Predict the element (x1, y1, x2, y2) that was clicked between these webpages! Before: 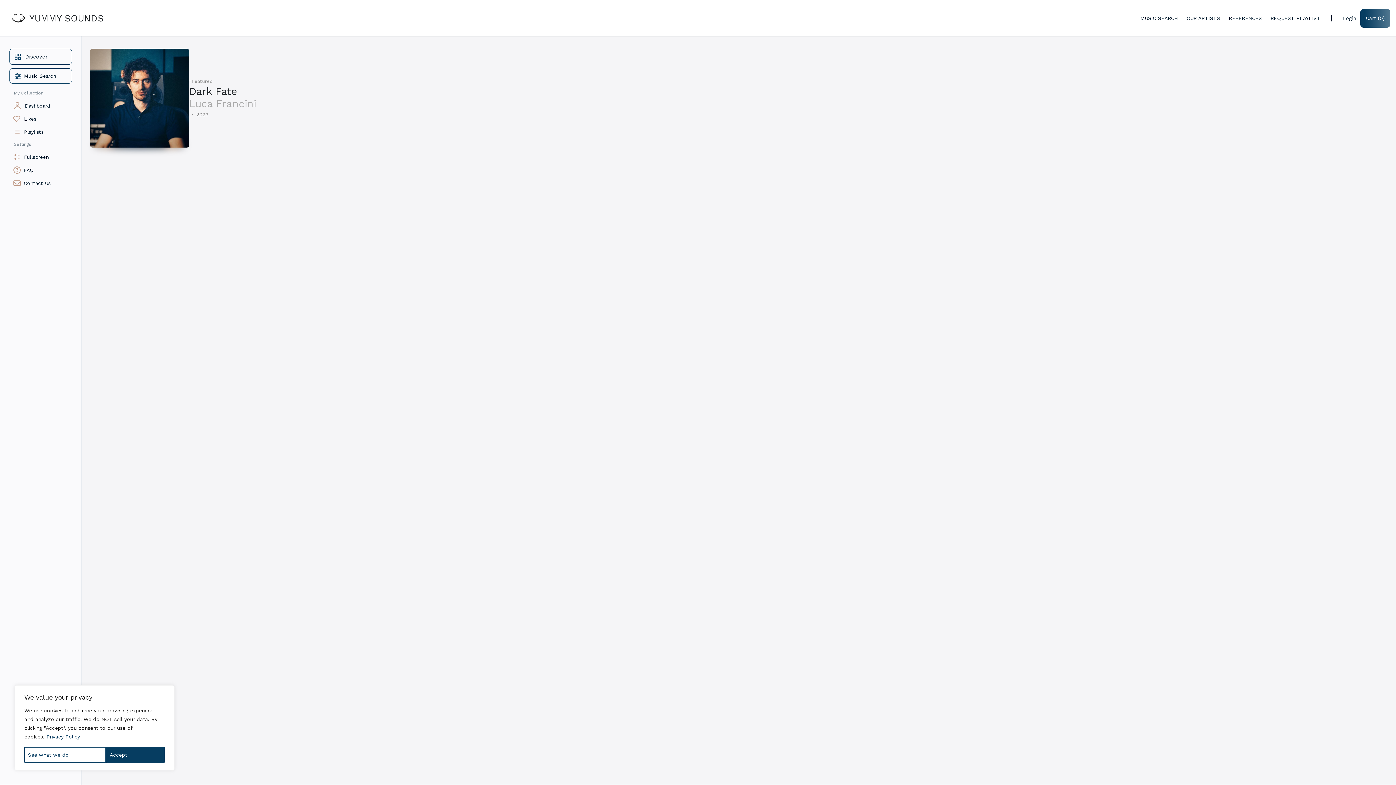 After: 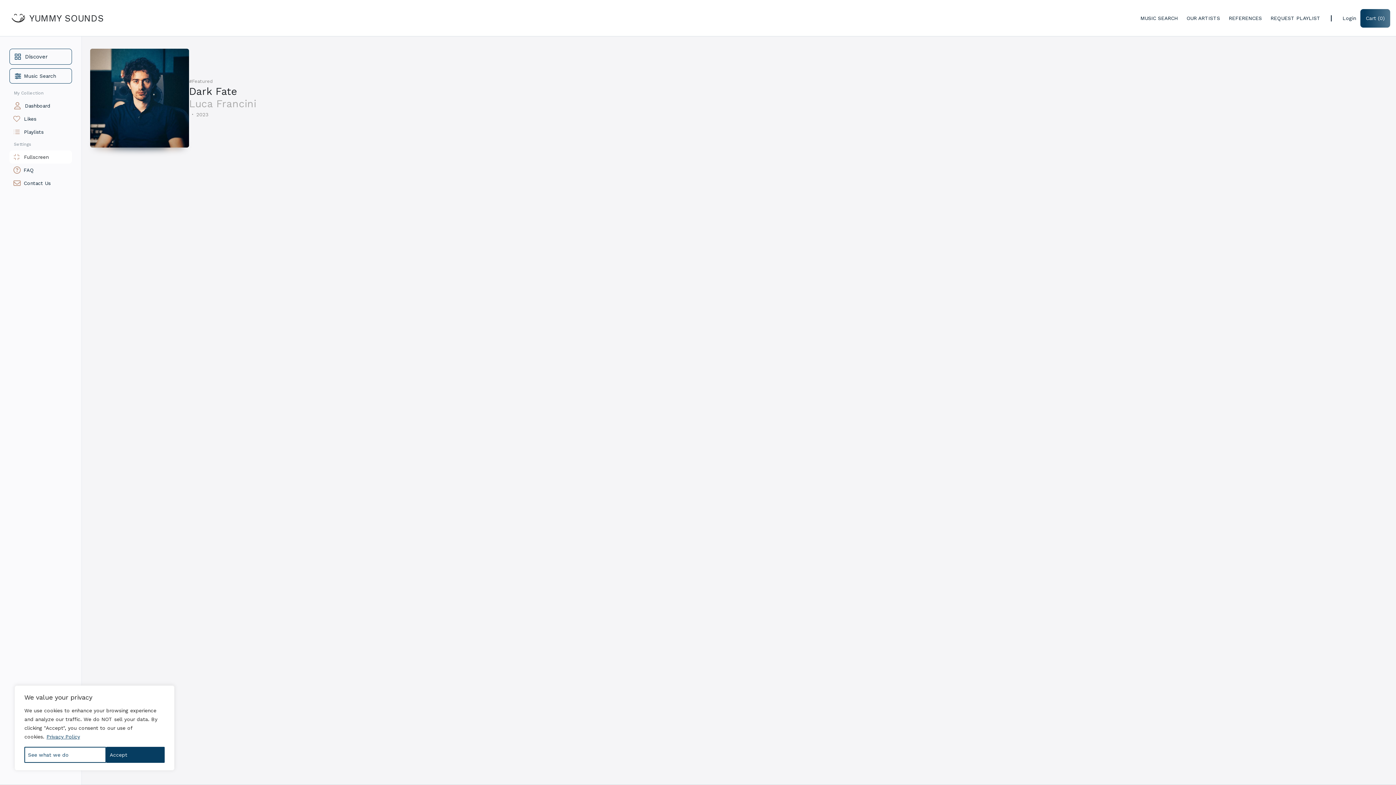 Action: label: Fullscreen bbox: (9, 150, 72, 163)